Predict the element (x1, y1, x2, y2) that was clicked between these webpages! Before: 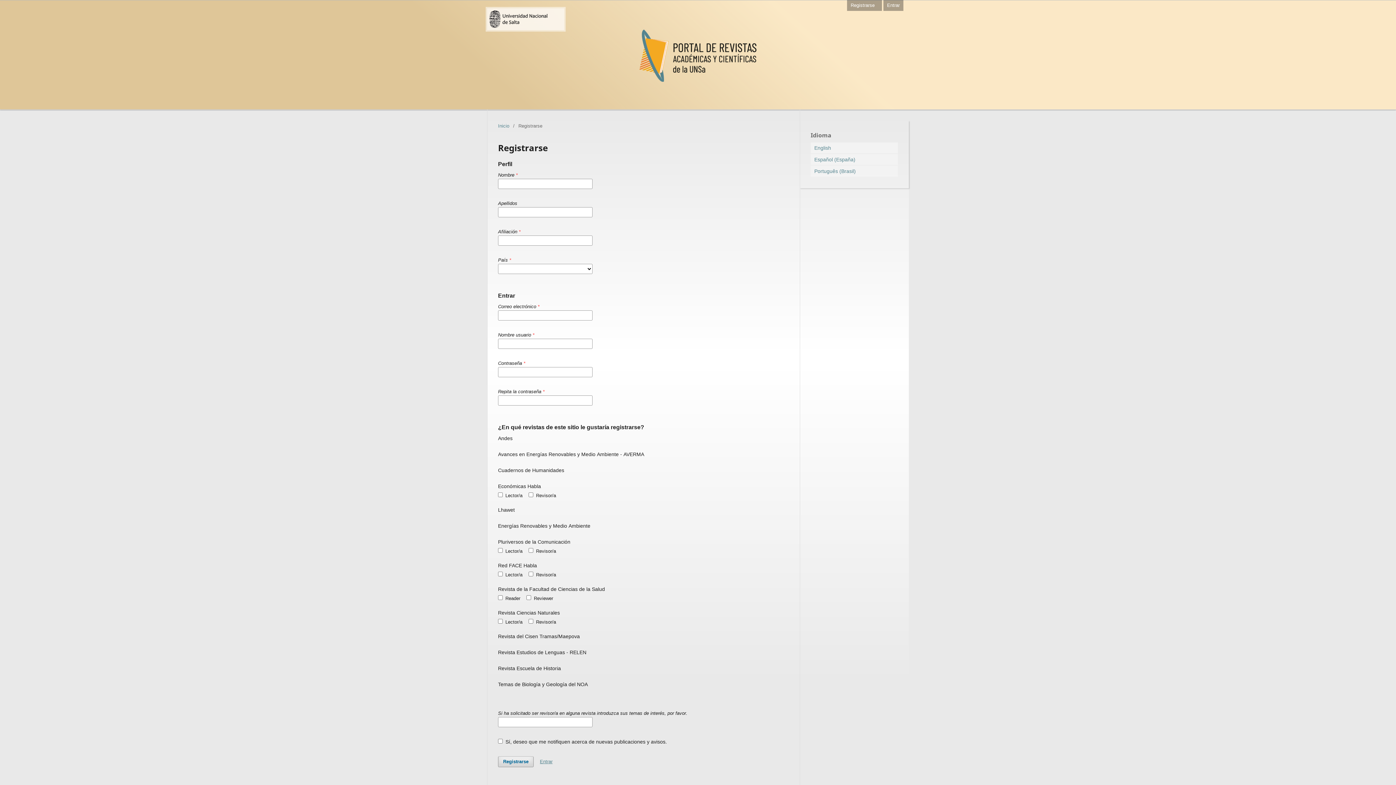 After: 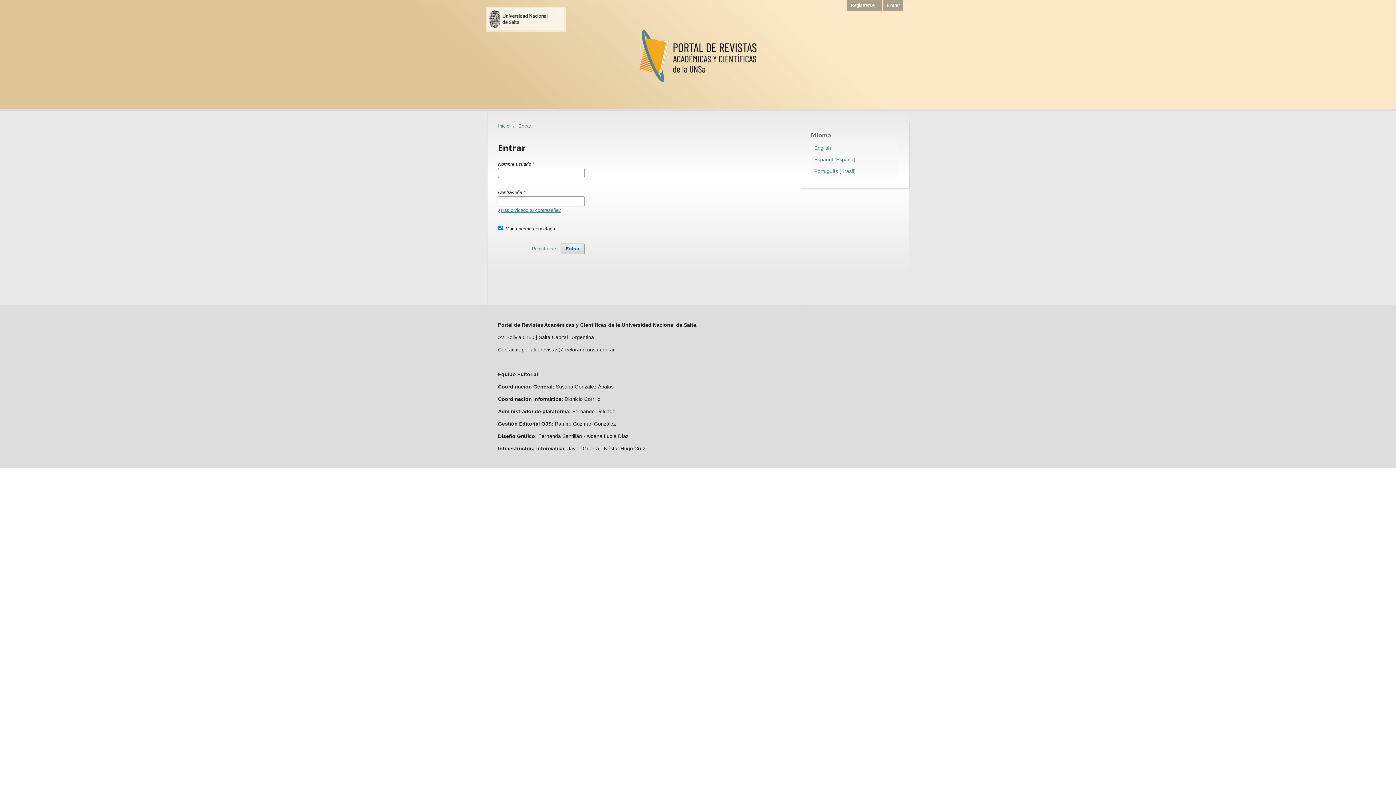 Action: bbox: (883, 0, 903, 10) label: Entrar